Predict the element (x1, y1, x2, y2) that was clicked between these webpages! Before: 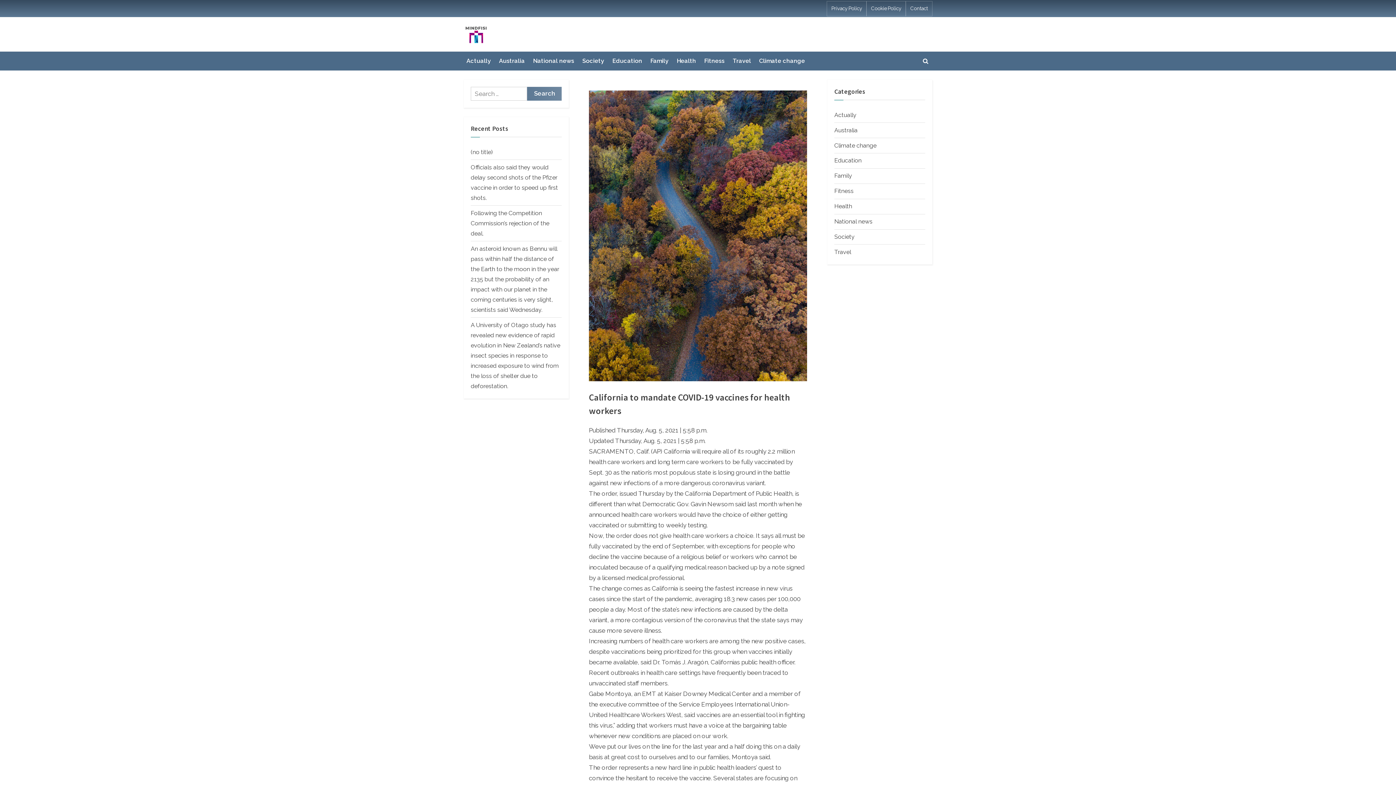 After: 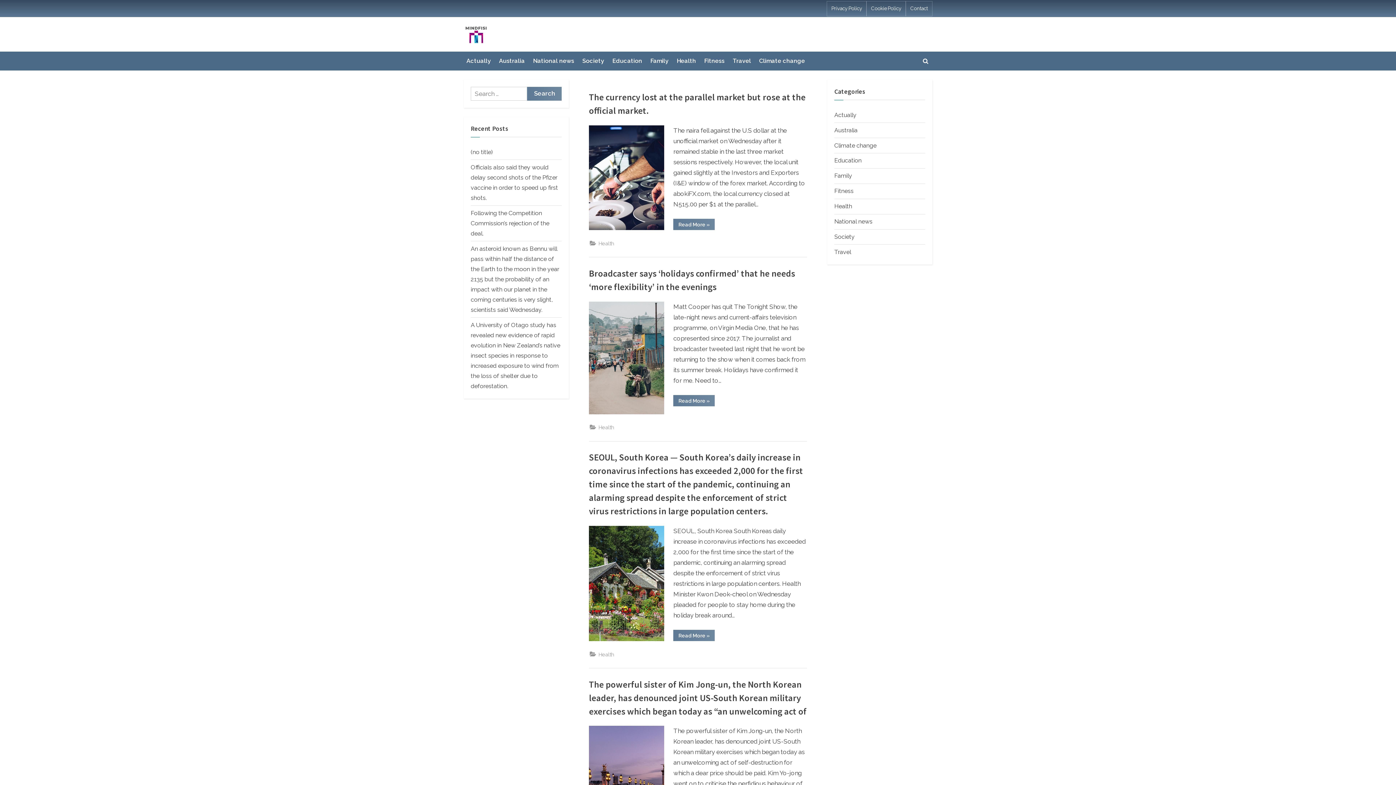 Action: bbox: (673, 54, 699, 67) label: Health